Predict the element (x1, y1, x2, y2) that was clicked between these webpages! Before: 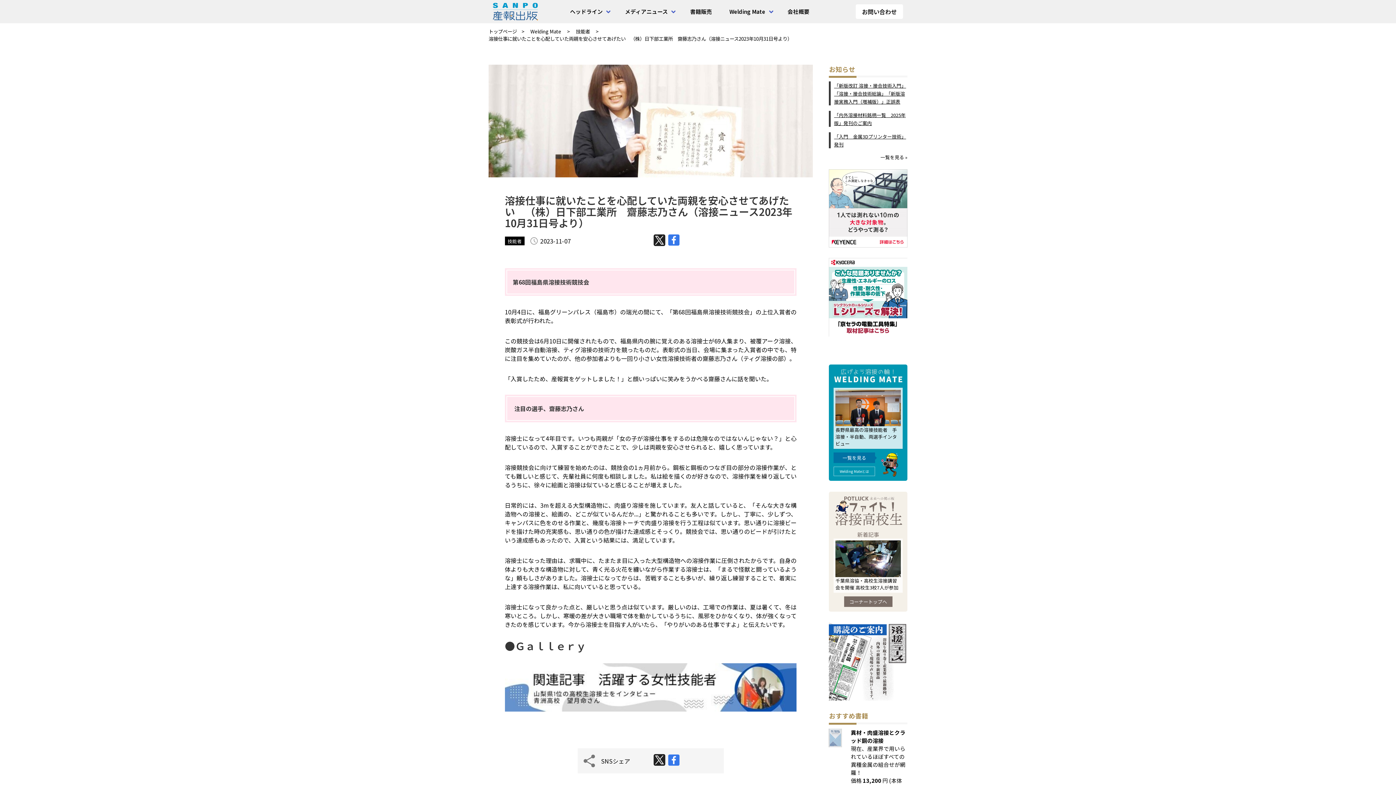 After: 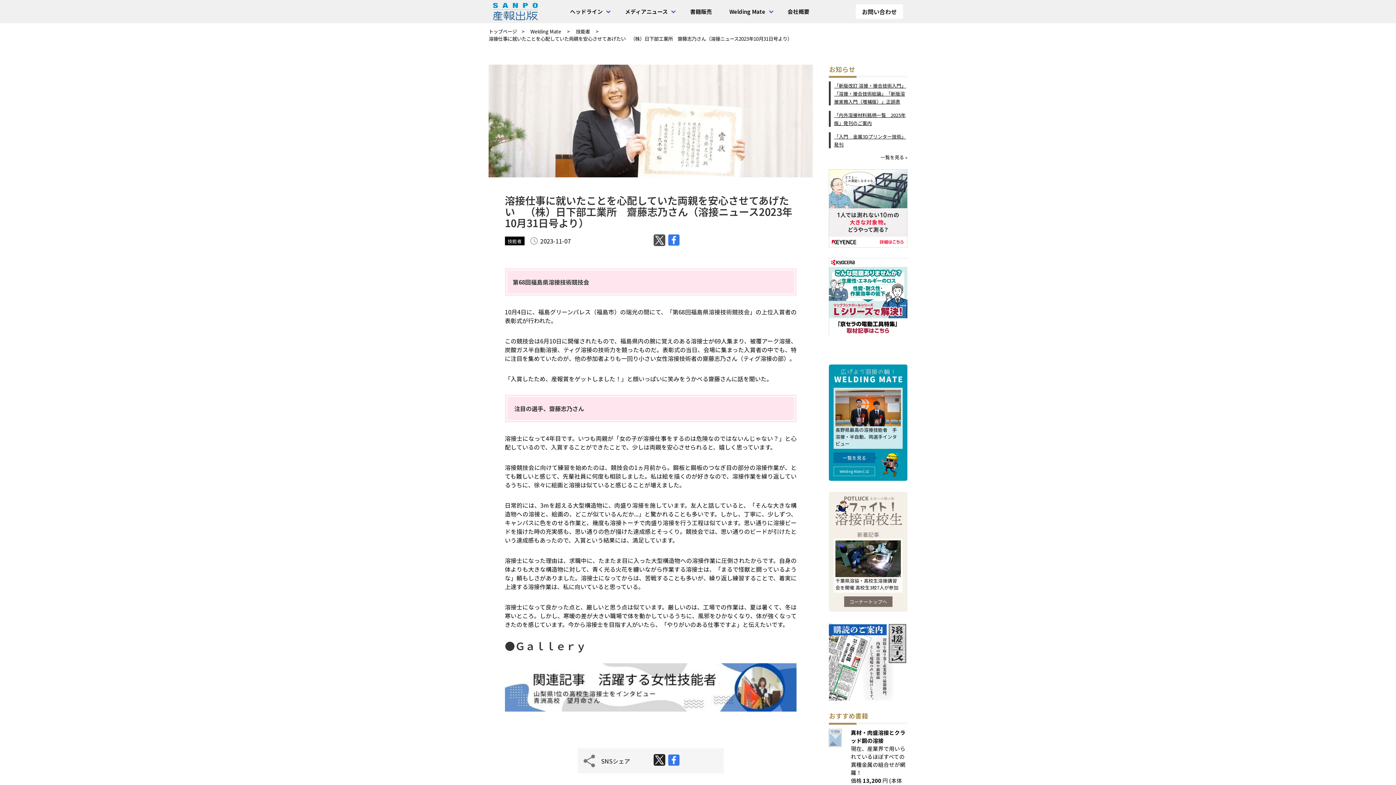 Action: bbox: (650, 234, 665, 247)